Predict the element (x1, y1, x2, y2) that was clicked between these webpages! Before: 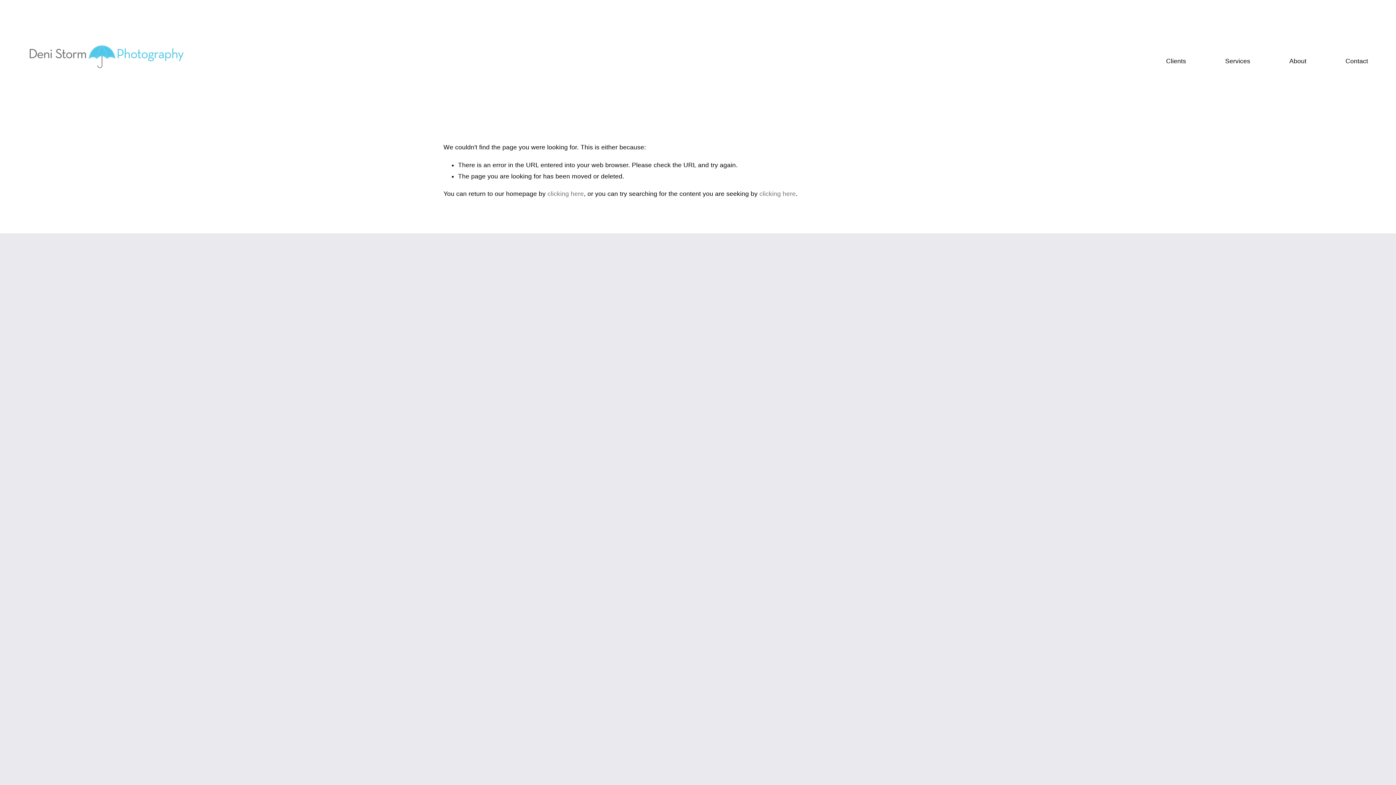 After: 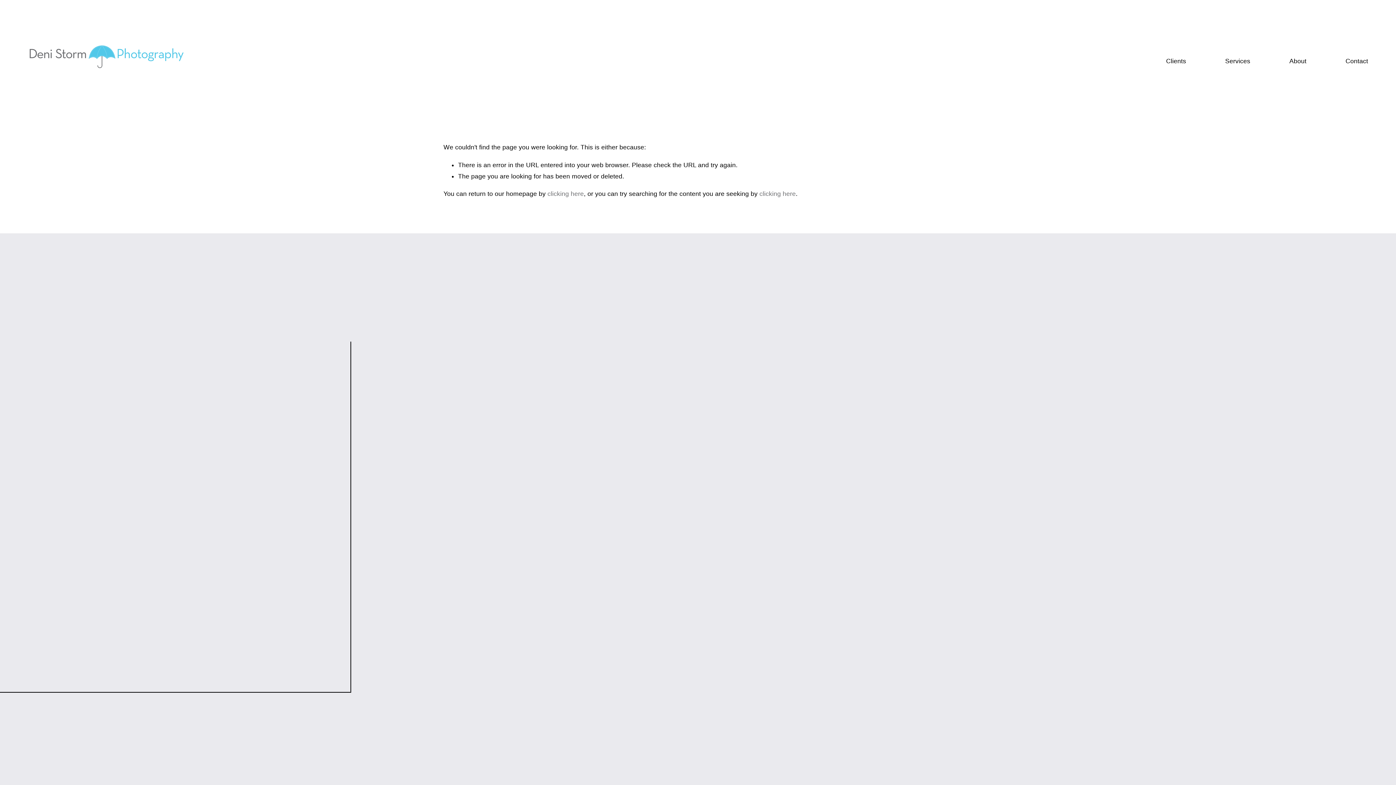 Action: bbox: (0, 341, 349, 690)